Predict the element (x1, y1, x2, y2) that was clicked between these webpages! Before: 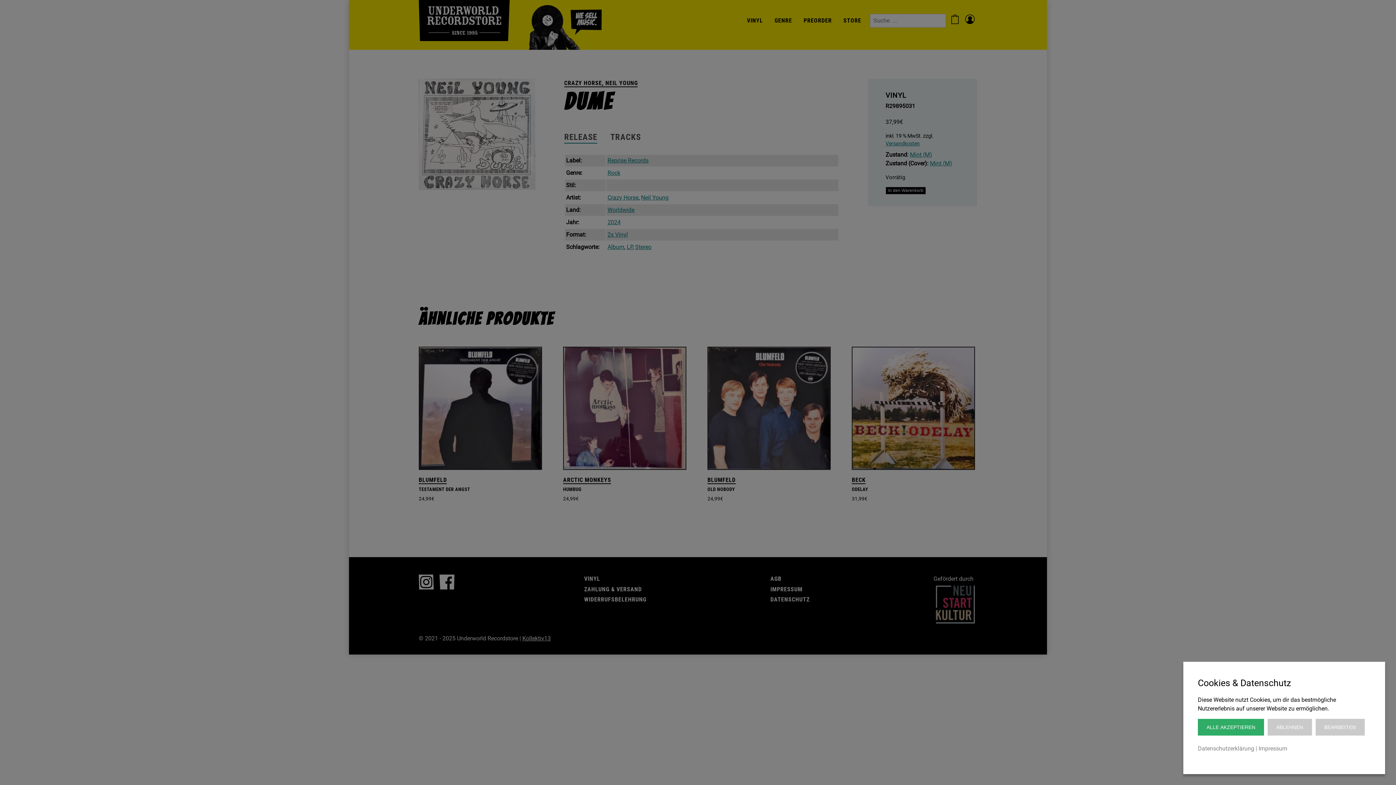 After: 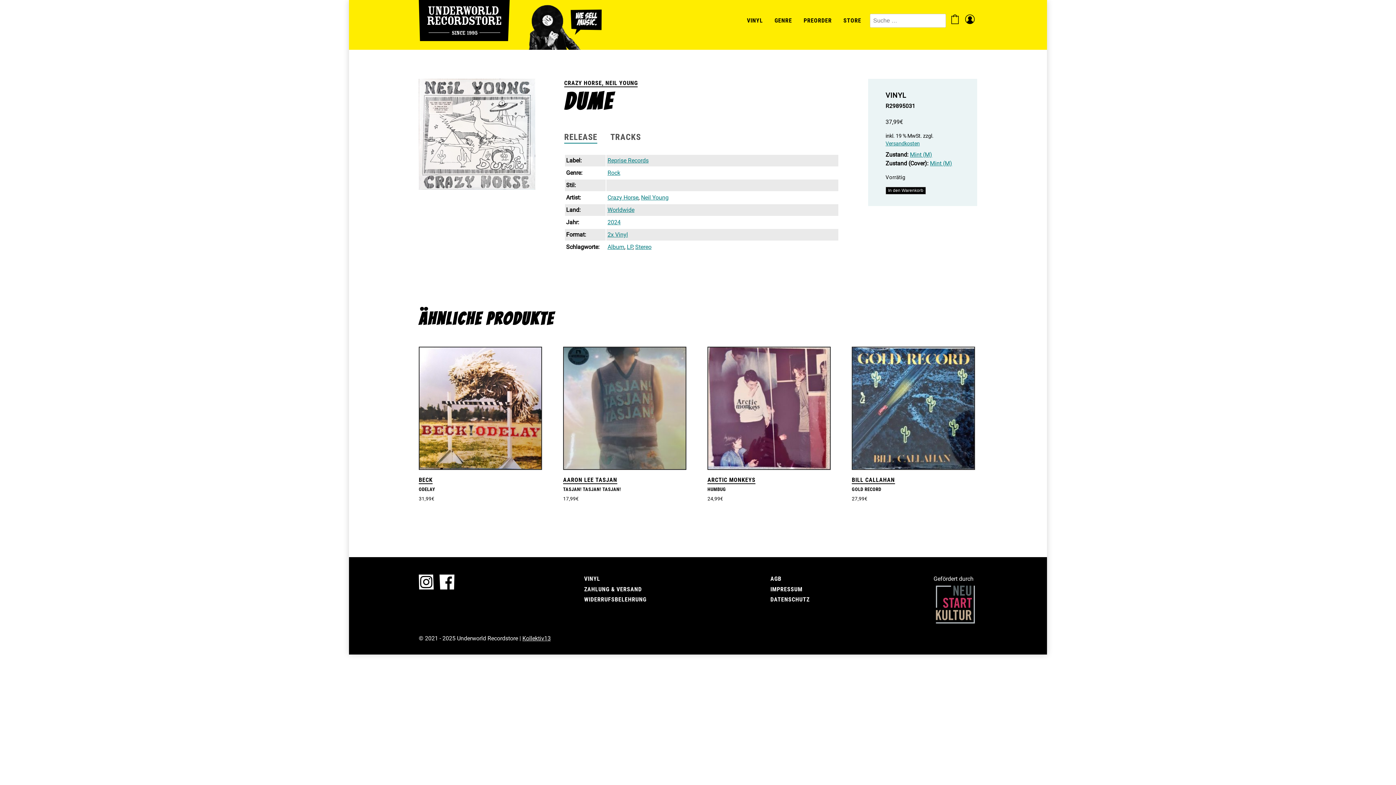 Action: label: ABLEHNEN bbox: (1267, 719, 1312, 736)